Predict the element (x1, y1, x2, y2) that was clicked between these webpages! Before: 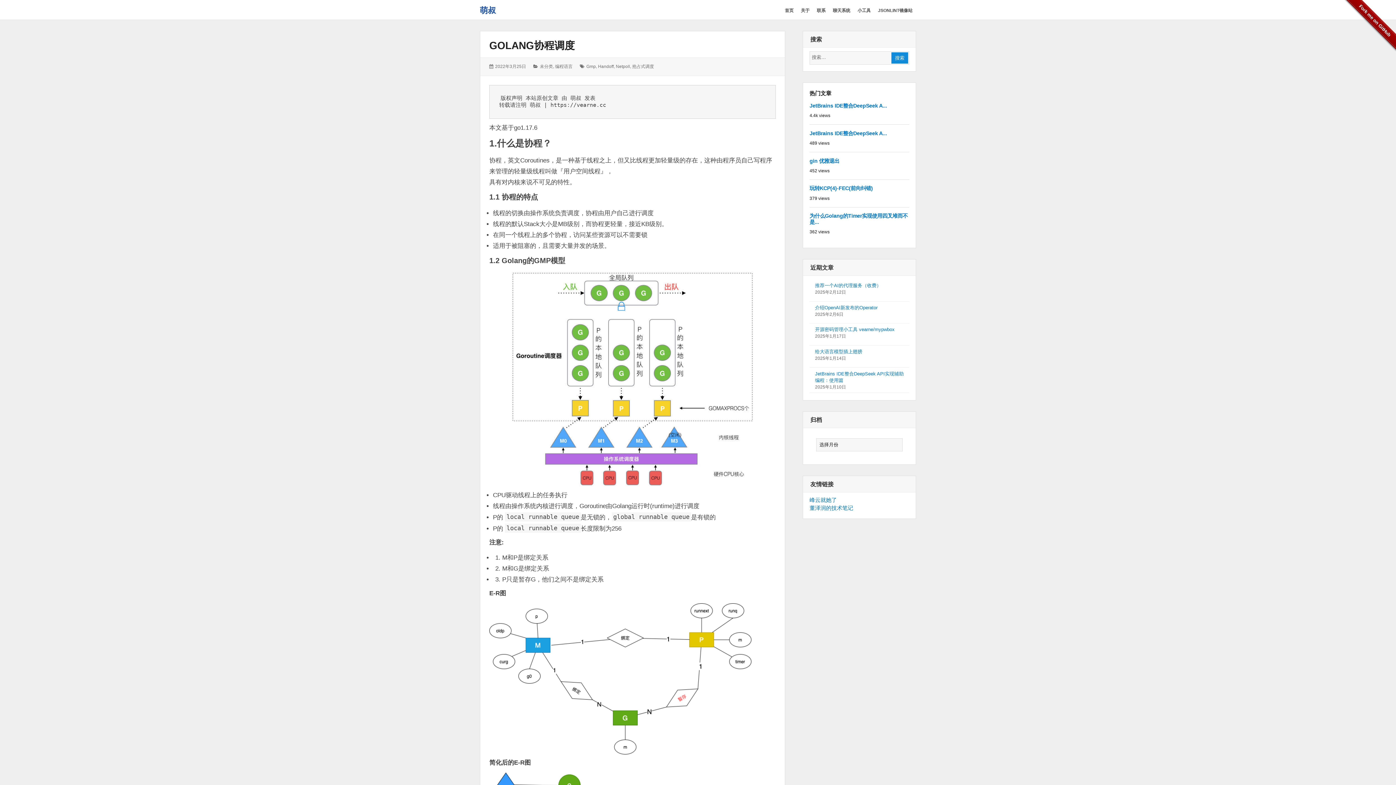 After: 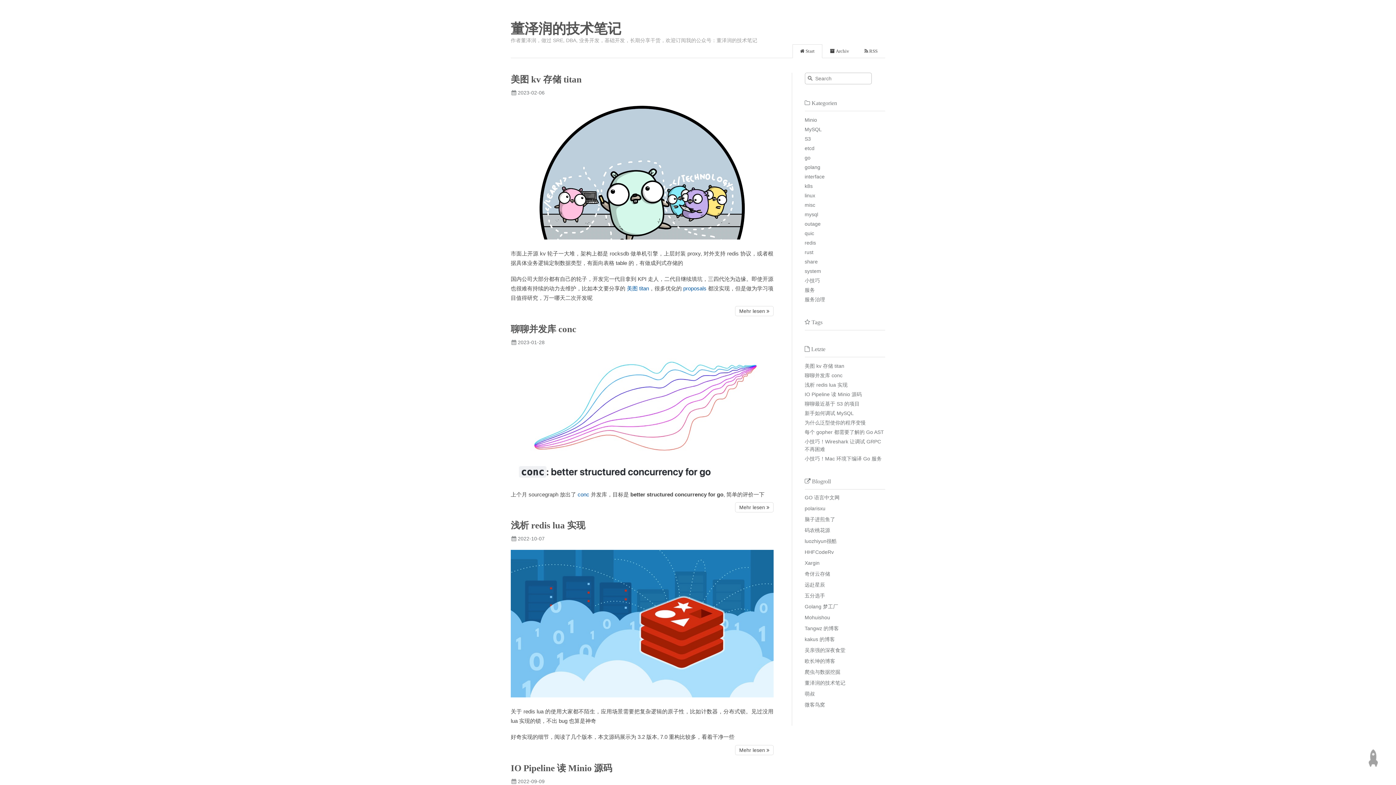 Action: bbox: (809, 504, 853, 511) label: 董泽润的技术笔记